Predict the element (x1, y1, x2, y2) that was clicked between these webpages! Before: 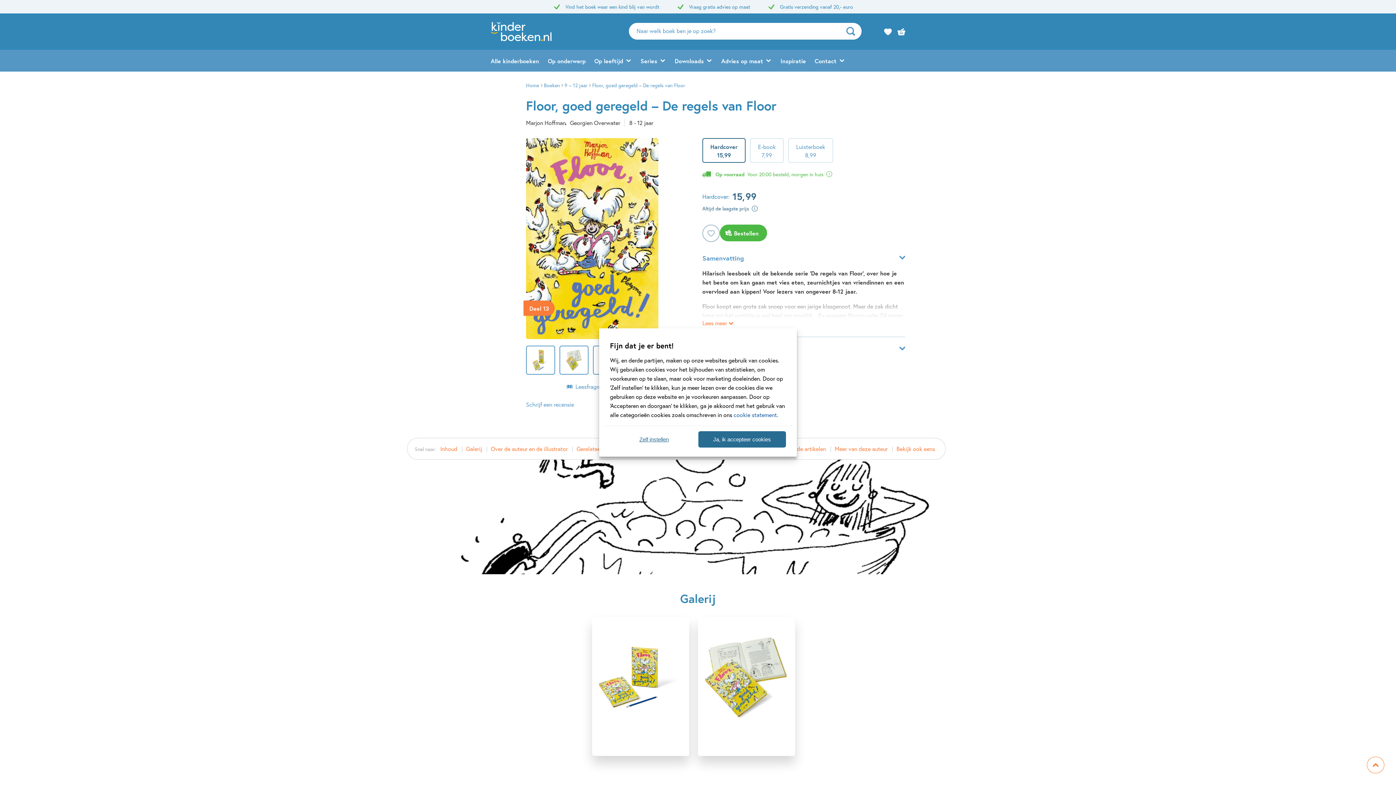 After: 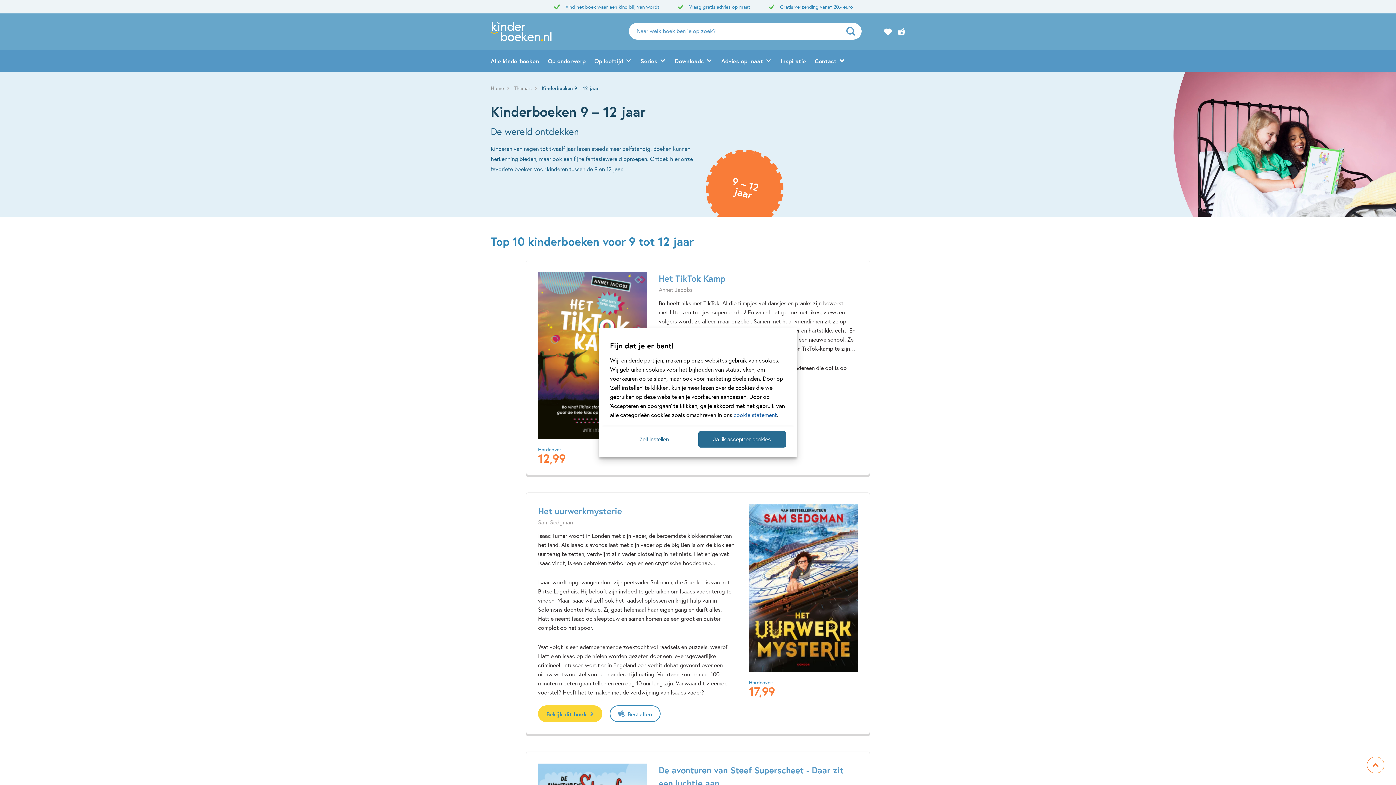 Action: bbox: (564, 81, 587, 88) label: 9 – 12 jaar